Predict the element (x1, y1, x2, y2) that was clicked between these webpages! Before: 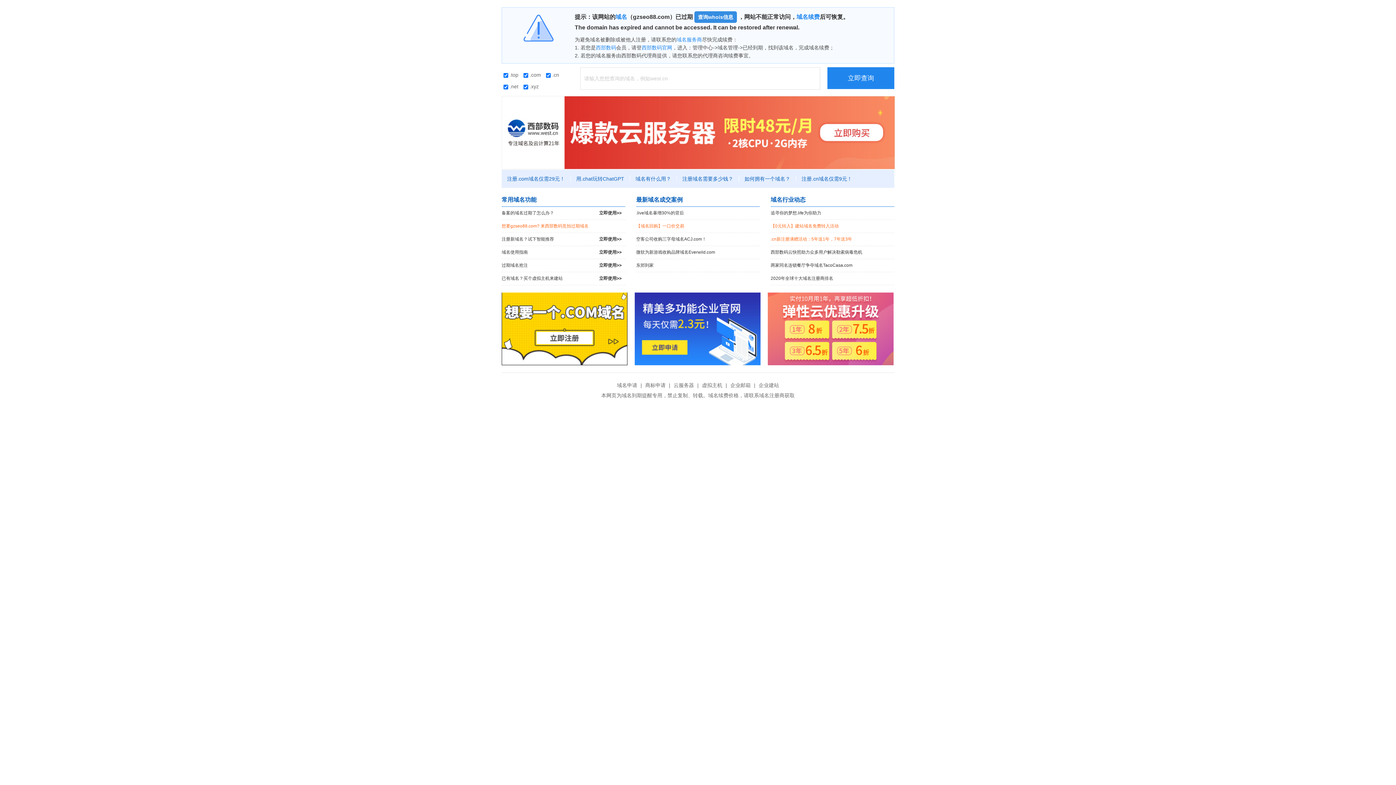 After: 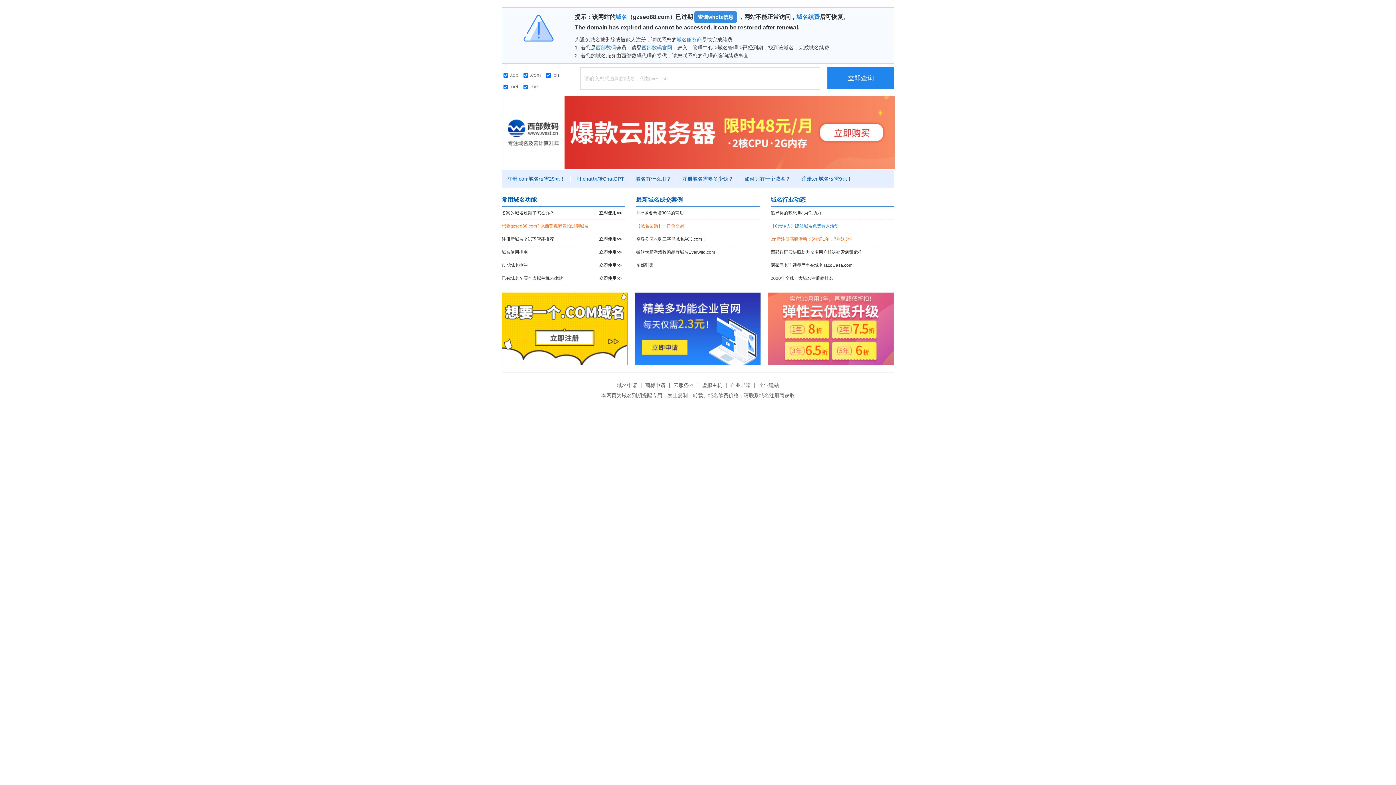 Action: bbox: (770, 220, 894, 232) label: 【0元转入】建站域名免费转入活动